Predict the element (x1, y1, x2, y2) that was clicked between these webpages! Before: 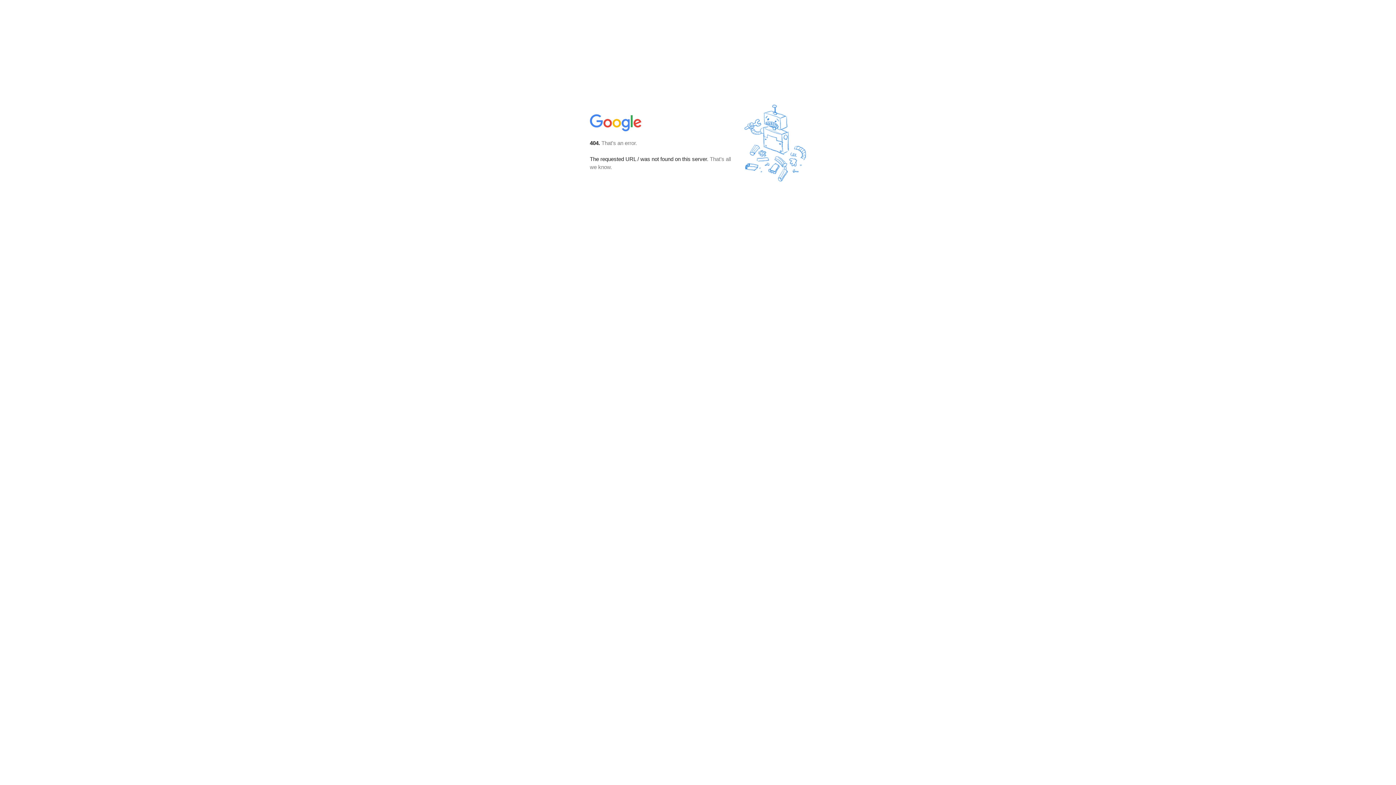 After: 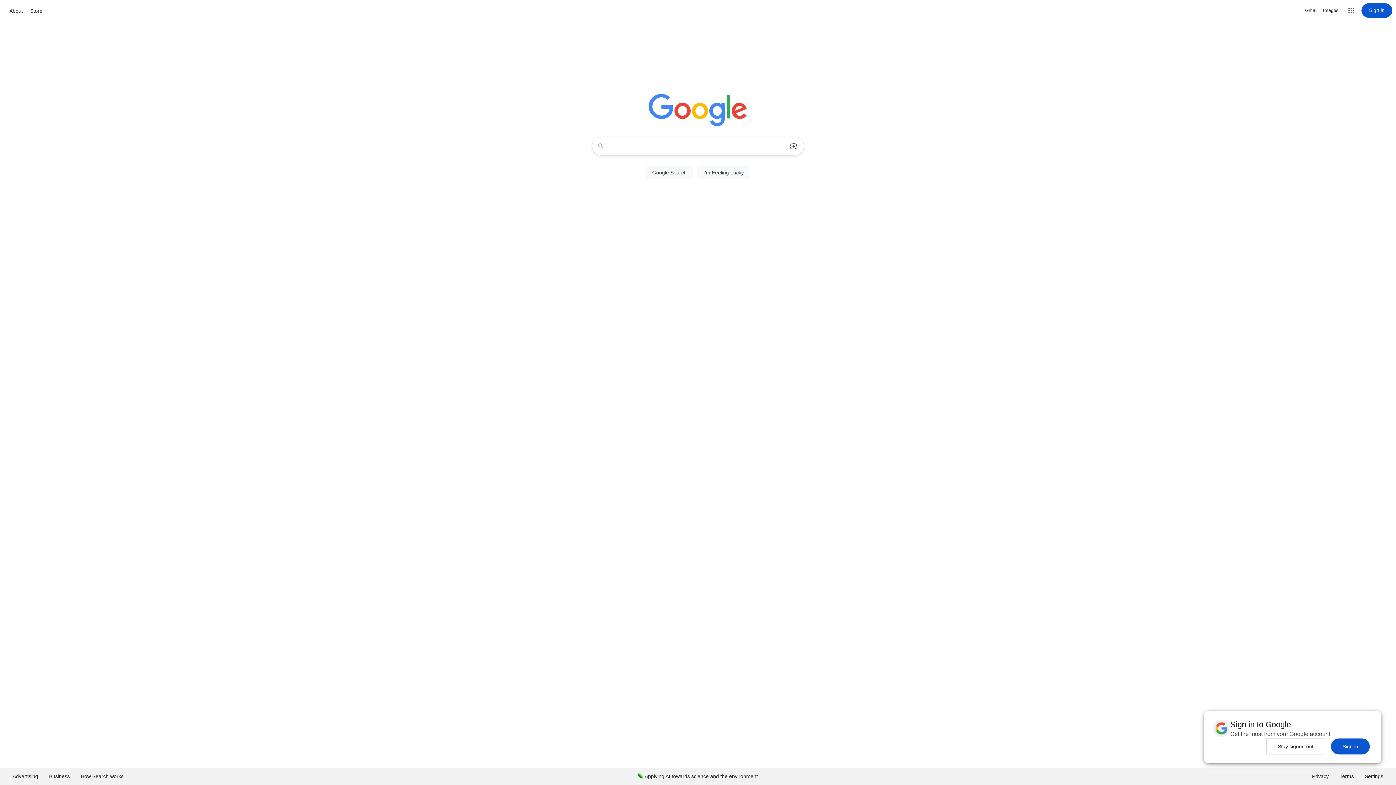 Action: bbox: (590, 127, 642, 134)